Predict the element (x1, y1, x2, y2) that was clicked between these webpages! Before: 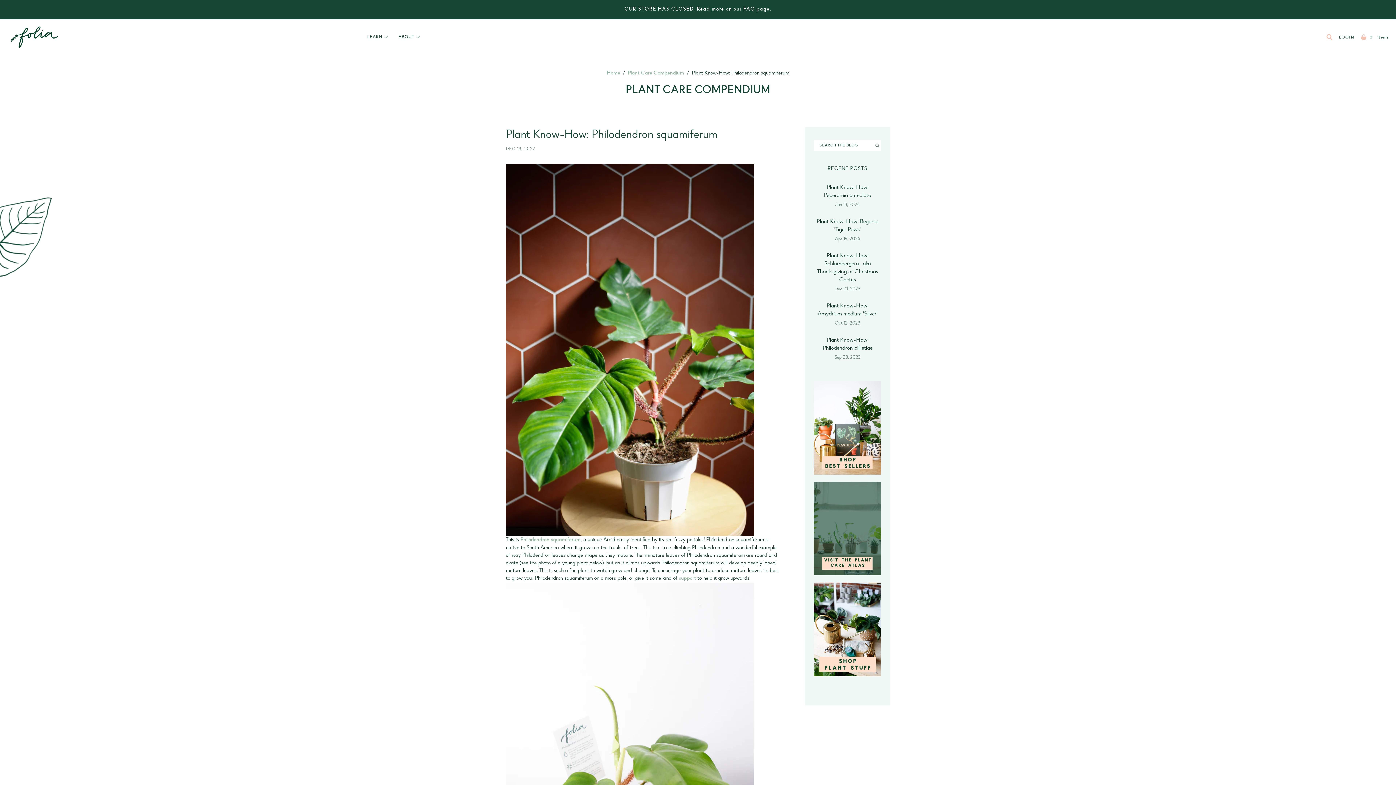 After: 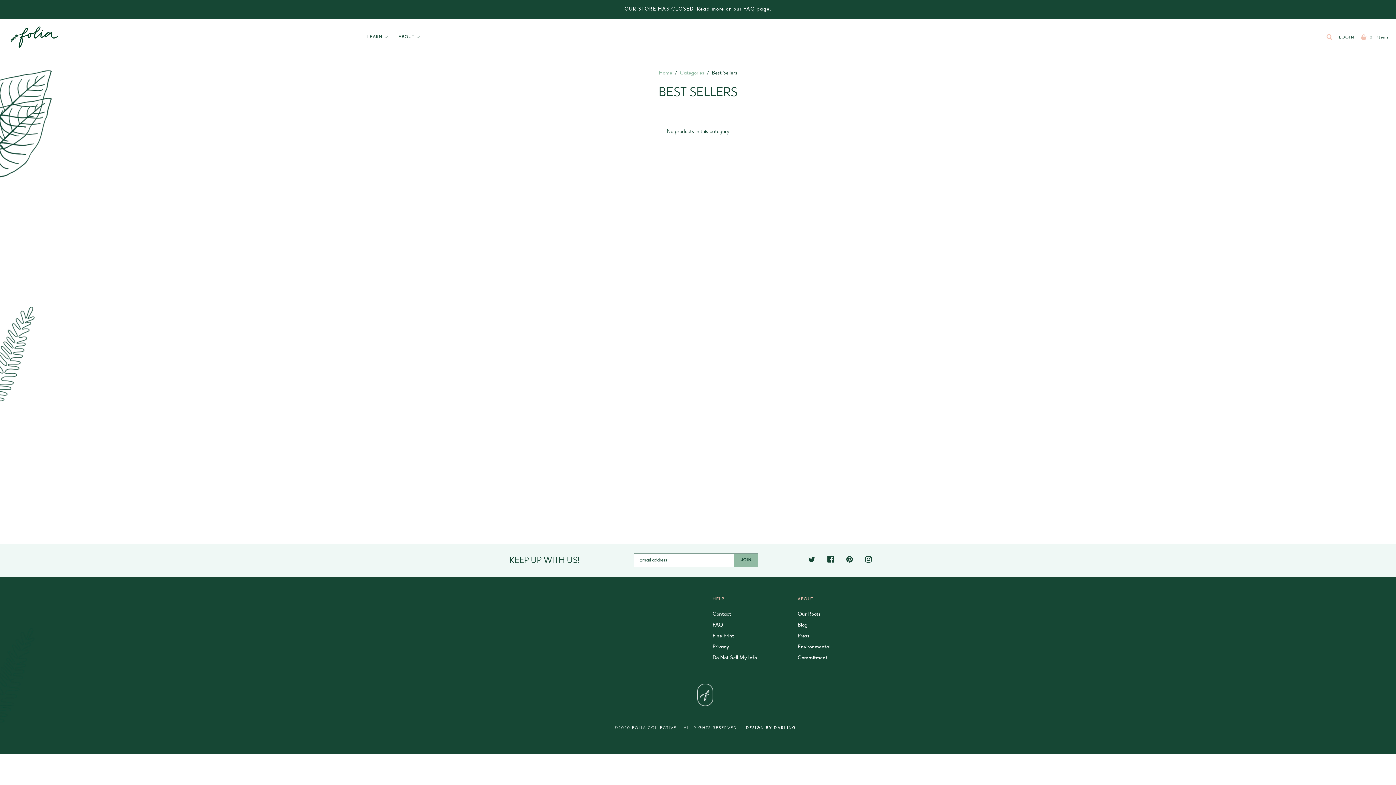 Action: bbox: (814, 373, 881, 474)